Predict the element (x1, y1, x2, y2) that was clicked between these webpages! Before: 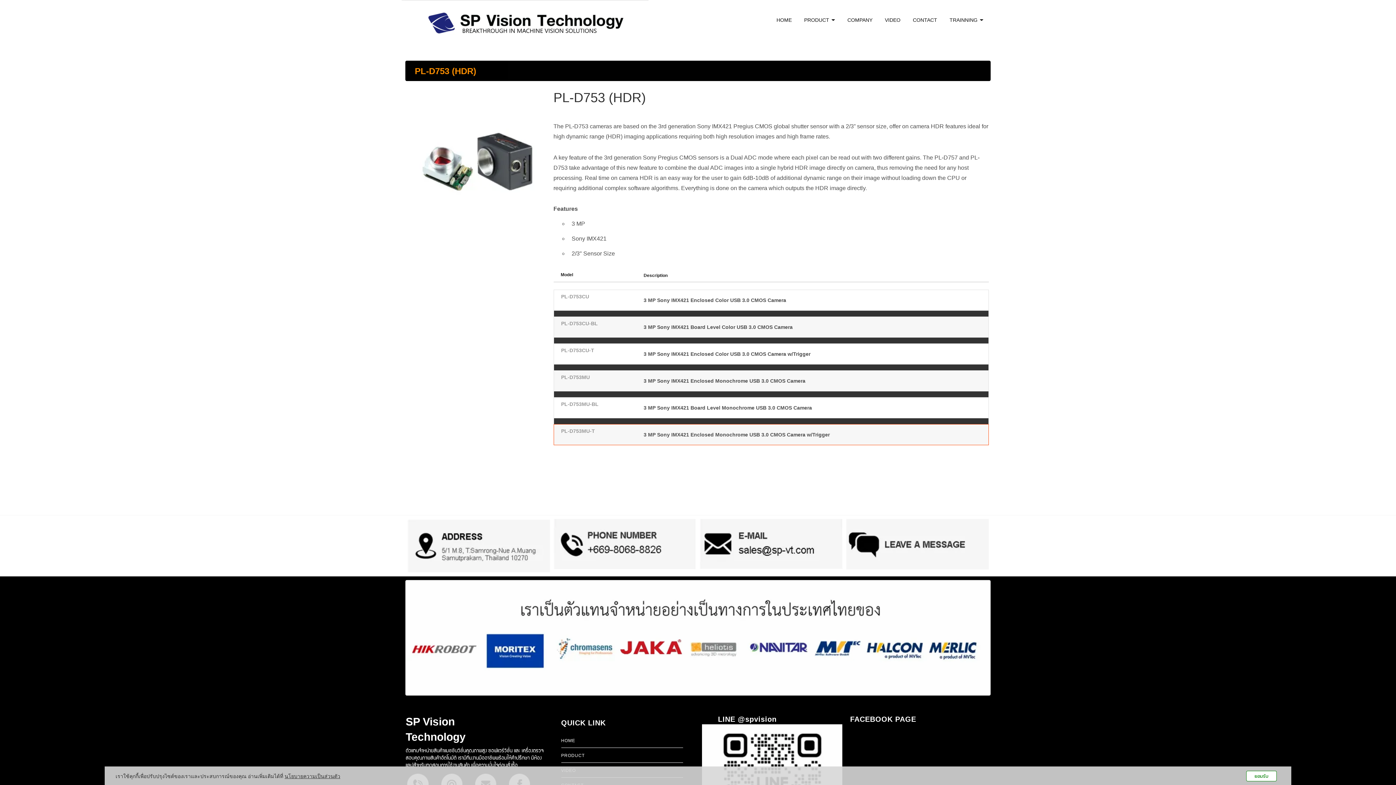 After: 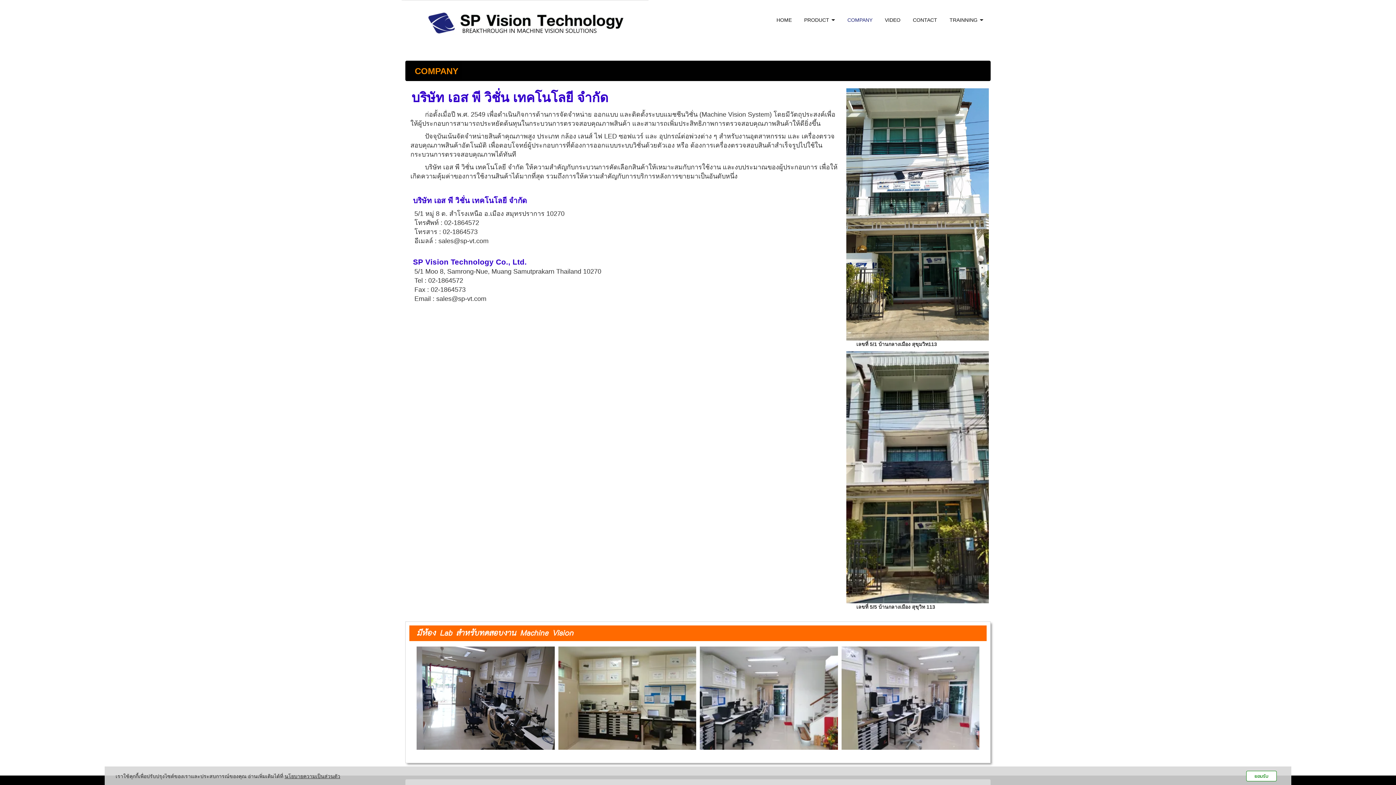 Action: label: COMPANY bbox: (842, 10, 878, 29)